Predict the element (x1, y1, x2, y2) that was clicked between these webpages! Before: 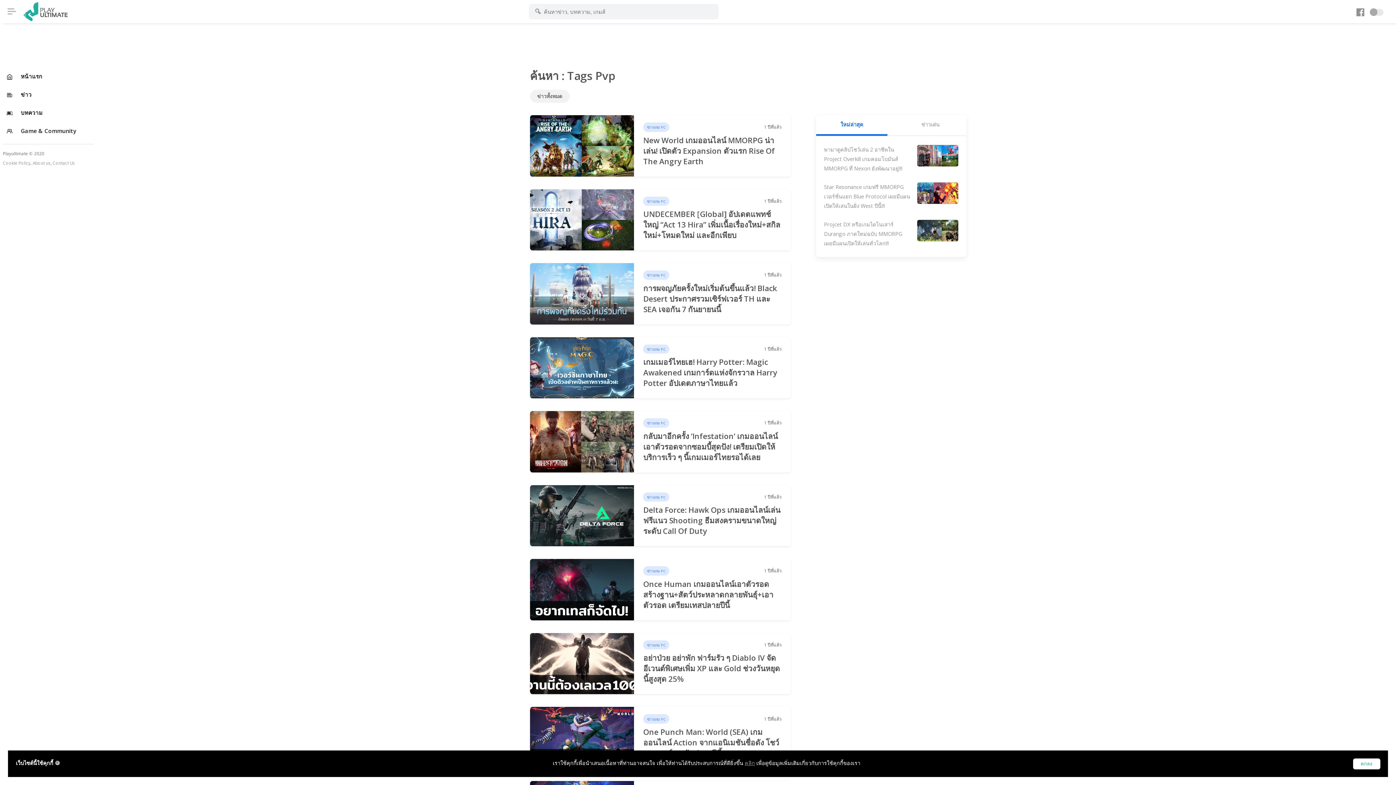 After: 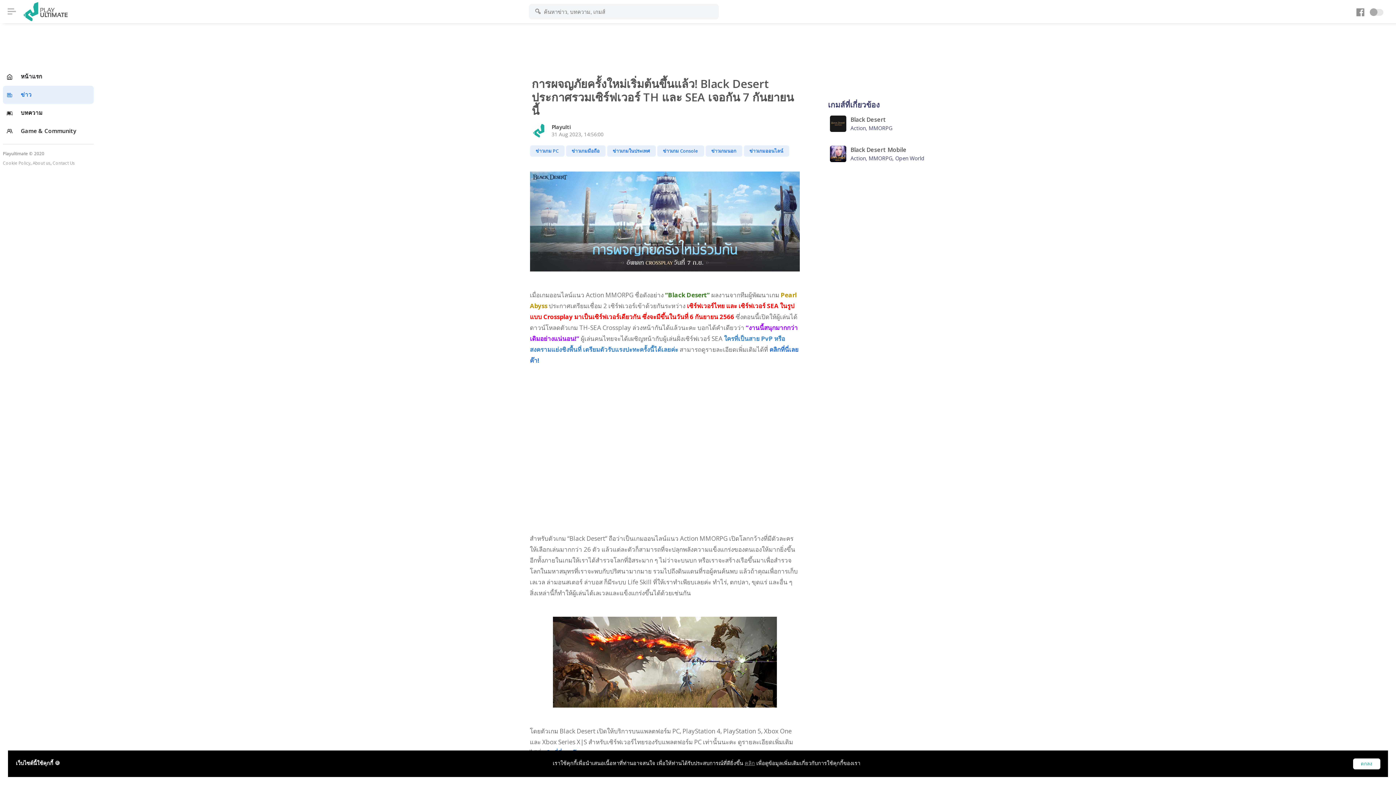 Action: bbox: (530, 263, 790, 324) label: ข่าวเกม PC
1 ปีที่แล้ว
การผจญภัยครั้งใหม่เริ่มต้นขึ้นแล้ว! Black Desert ประกาศรวมเซิร์ฟเวอร์ TH และ SEA เจอกัน 7 กันยายนนี้